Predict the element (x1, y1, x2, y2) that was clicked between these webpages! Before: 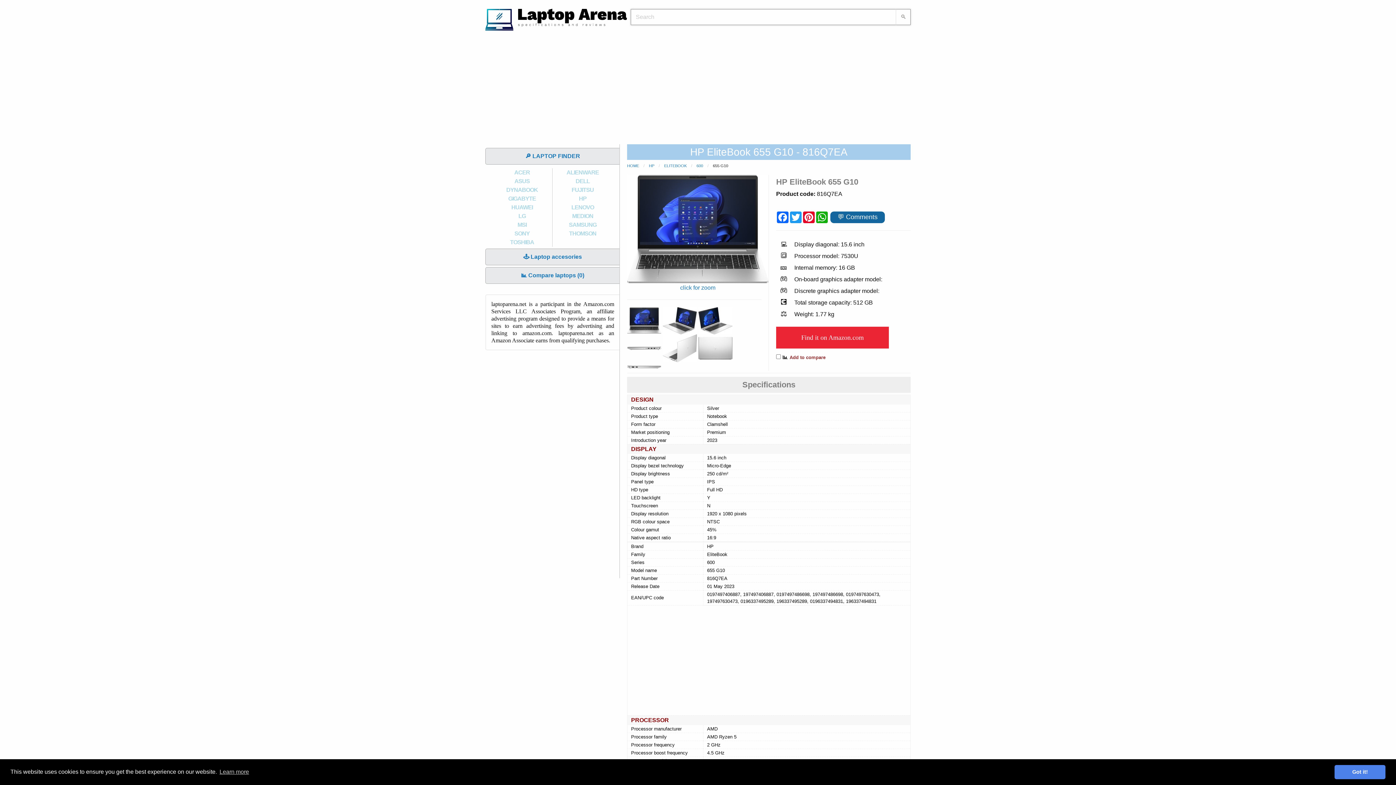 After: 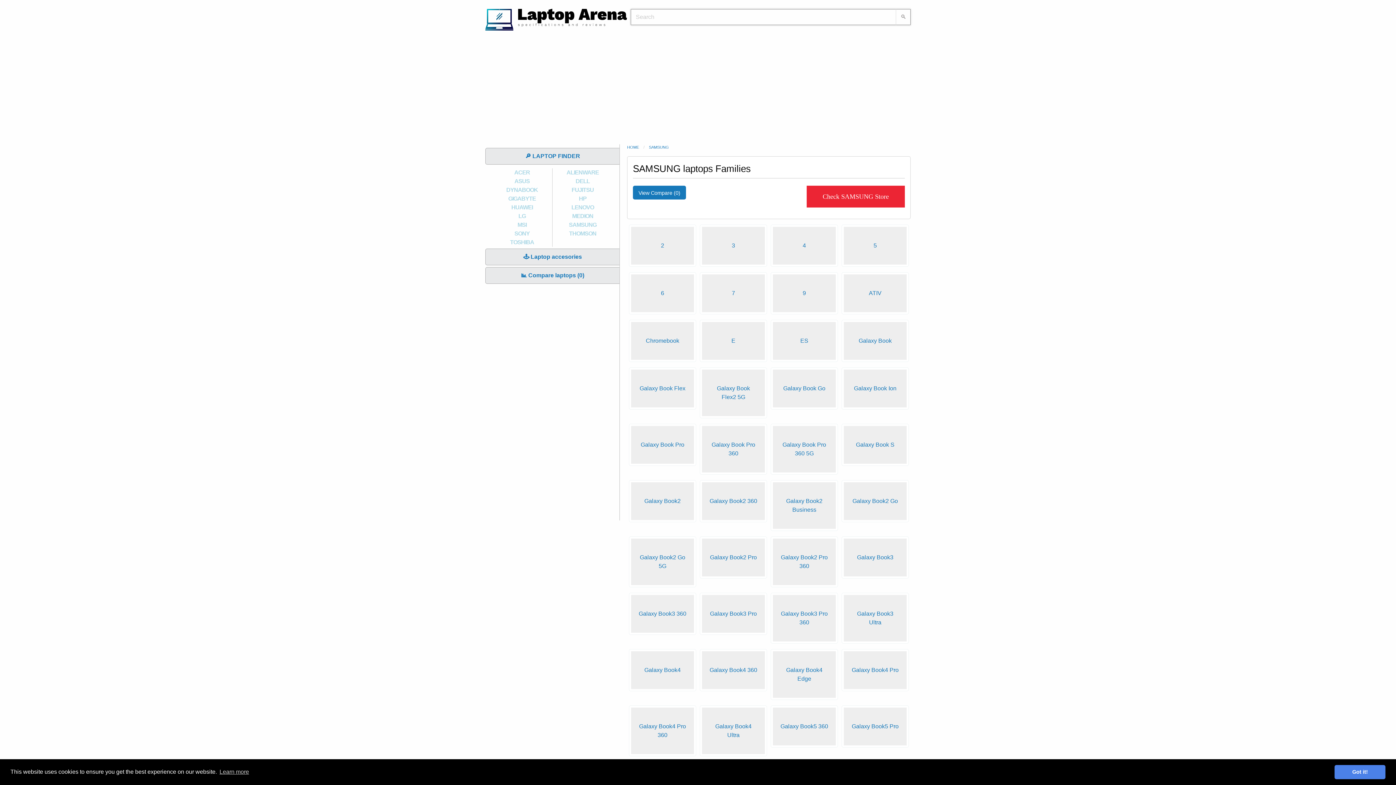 Action: bbox: (552, 220, 613, 229) label: SAMSUNG